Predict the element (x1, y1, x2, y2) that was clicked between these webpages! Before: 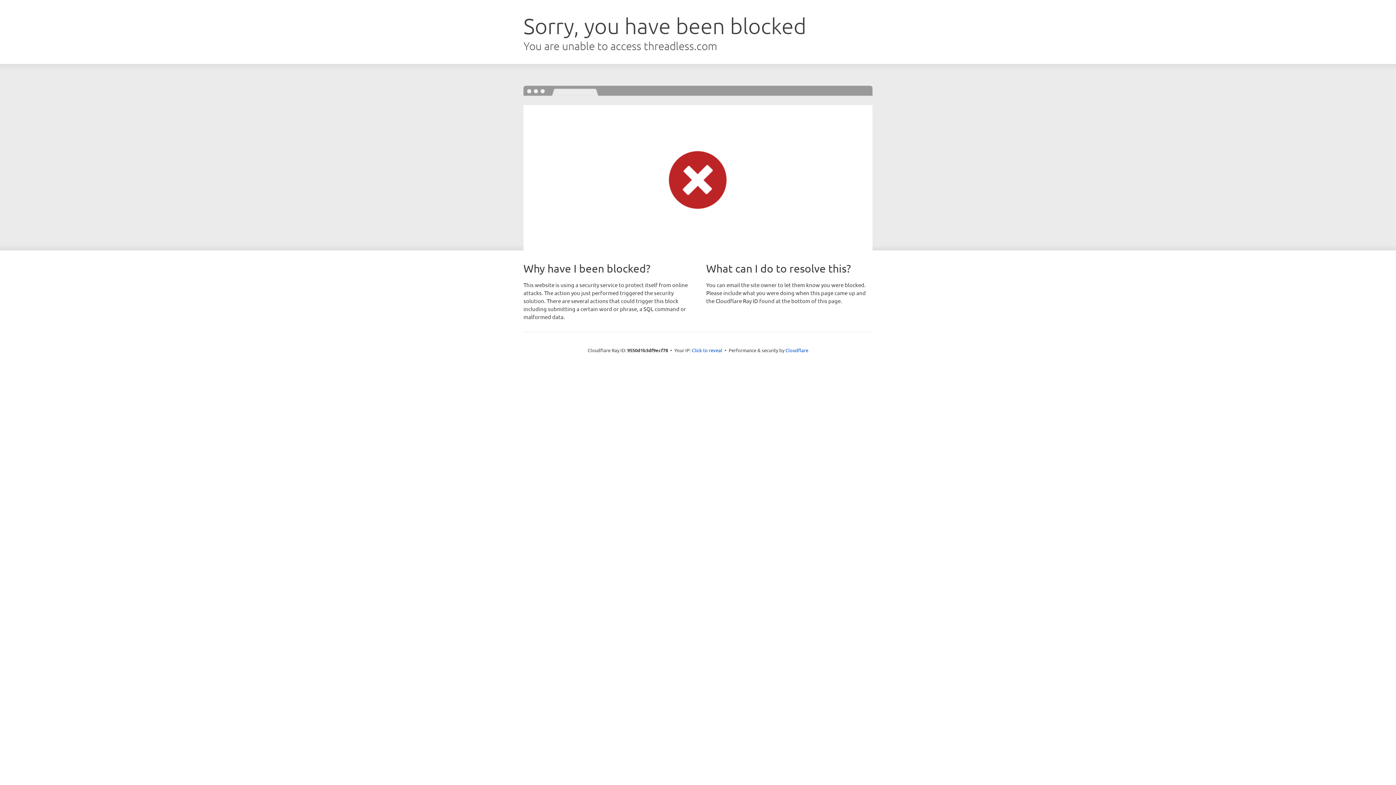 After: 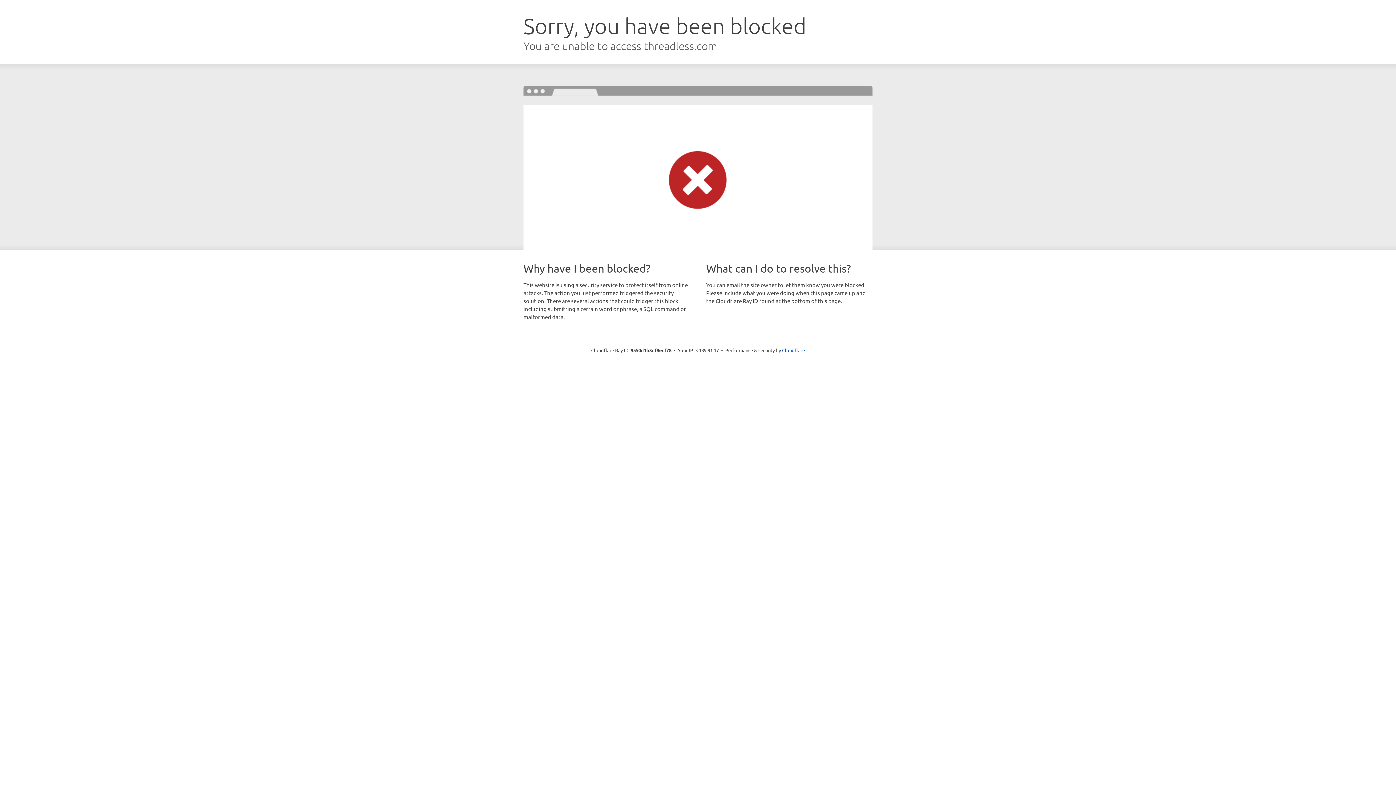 Action: label: Click to reveal bbox: (692, 346, 722, 353)